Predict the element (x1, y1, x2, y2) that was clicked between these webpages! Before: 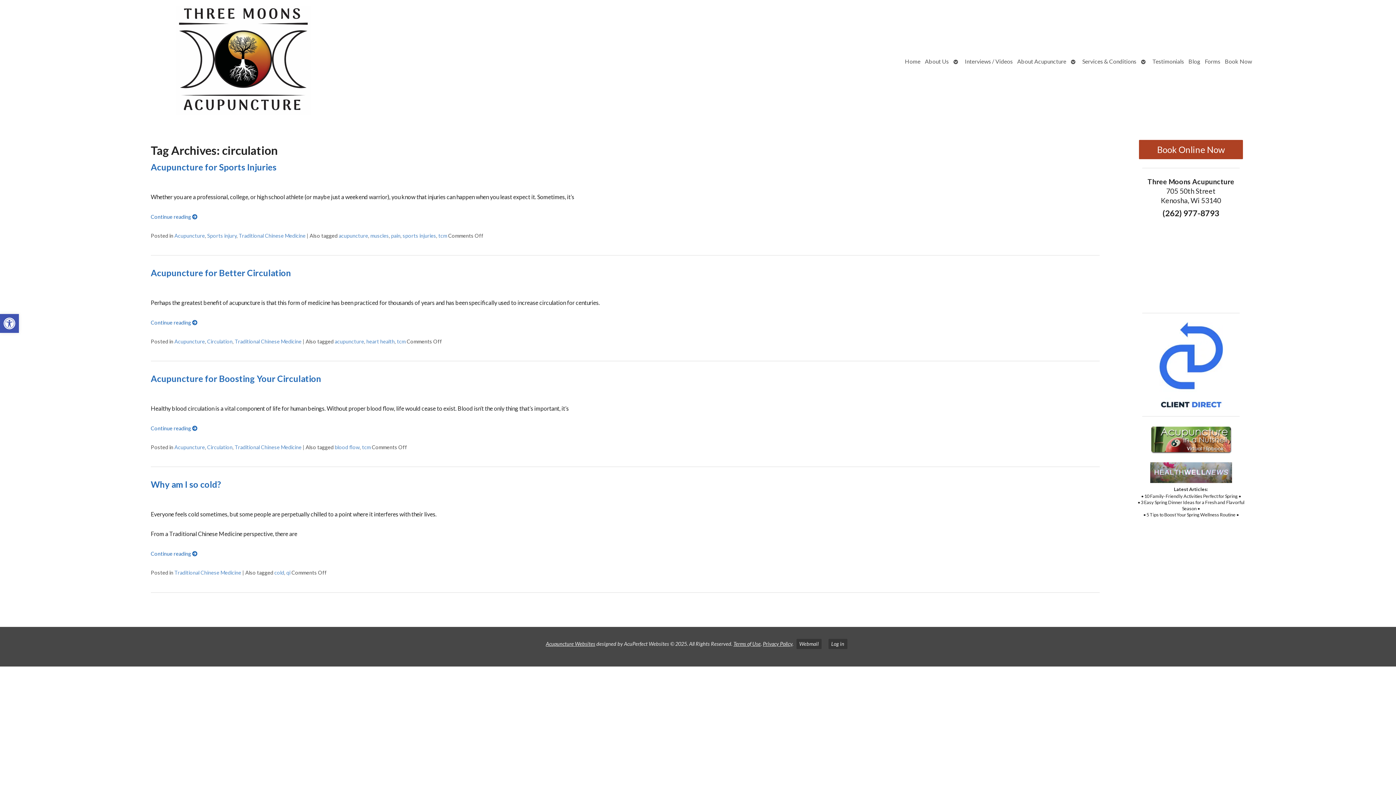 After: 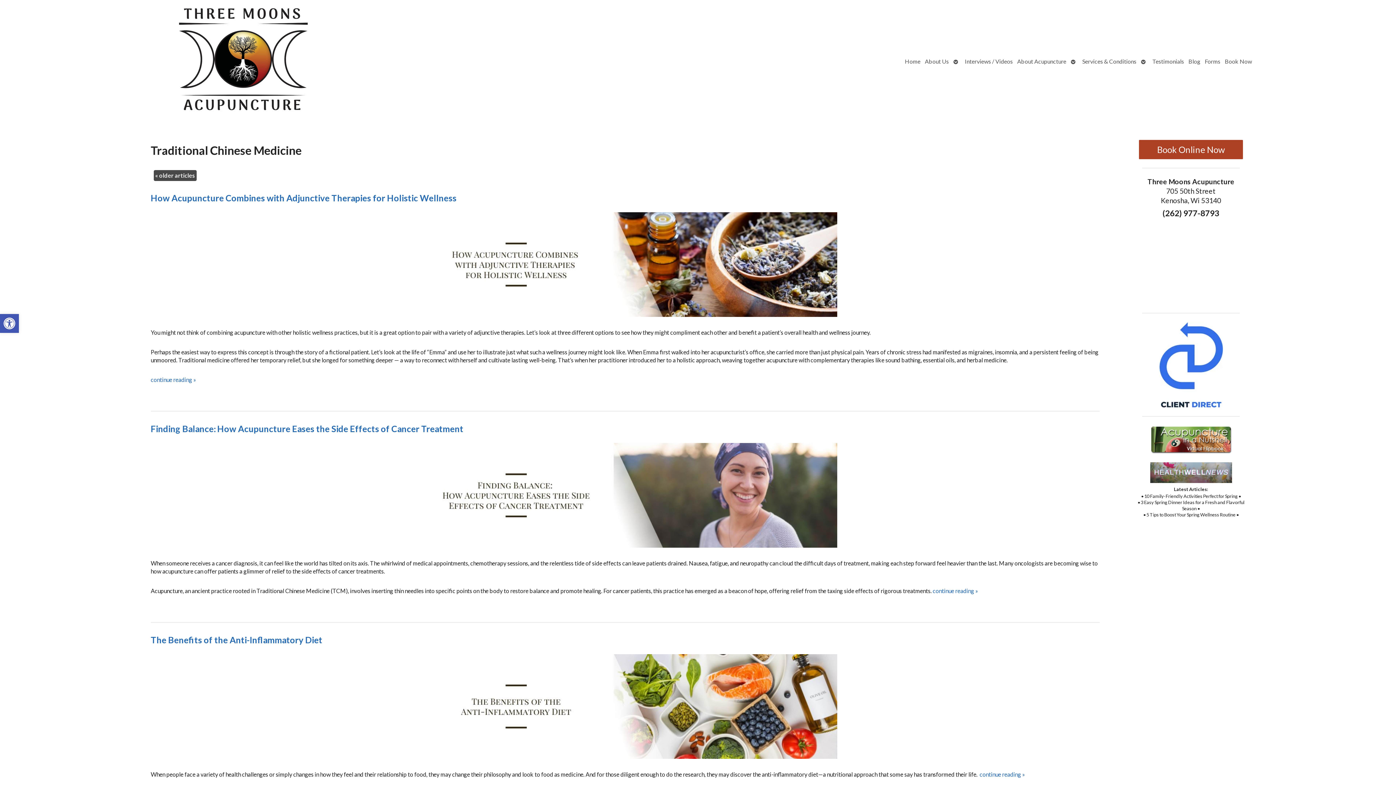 Action: bbox: (174, 569, 241, 576) label: Traditional Chinese Medicine